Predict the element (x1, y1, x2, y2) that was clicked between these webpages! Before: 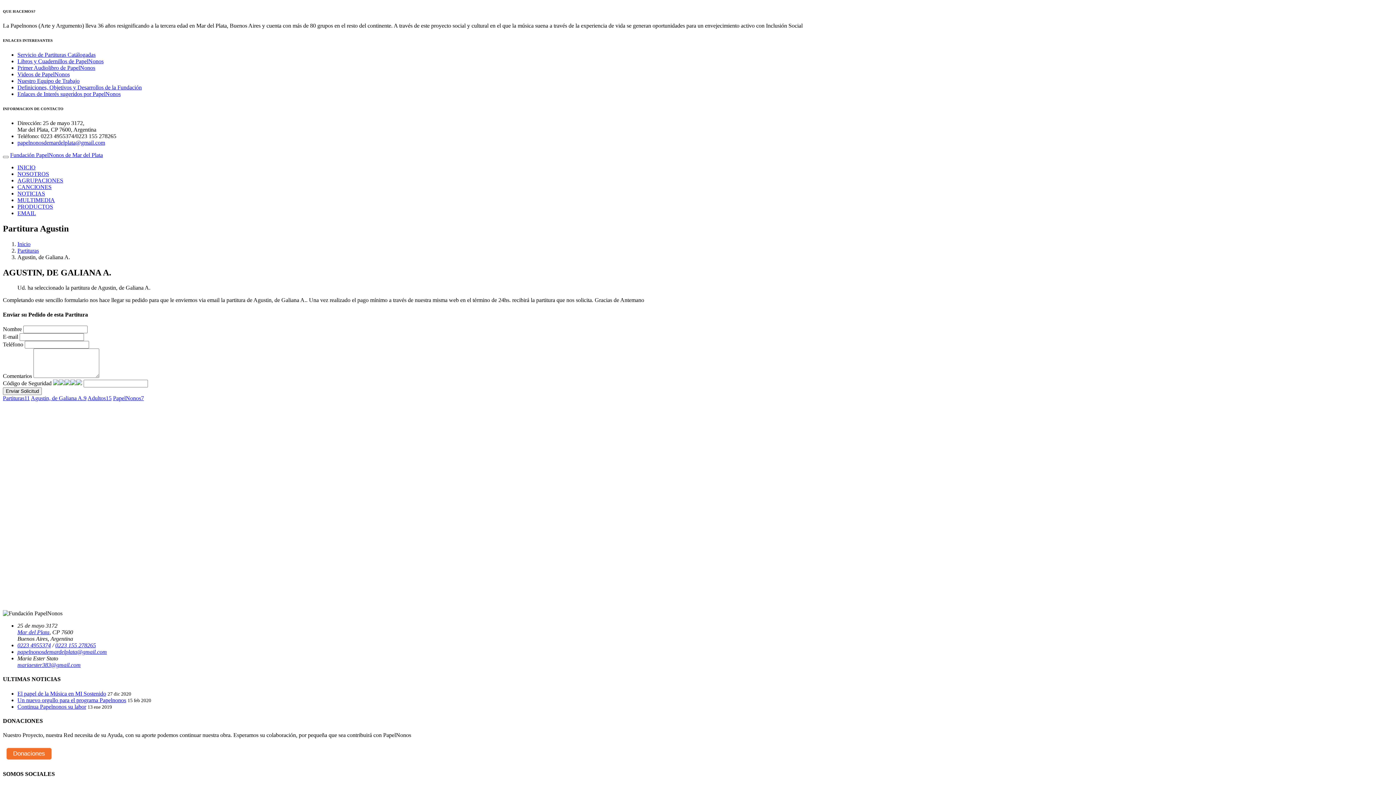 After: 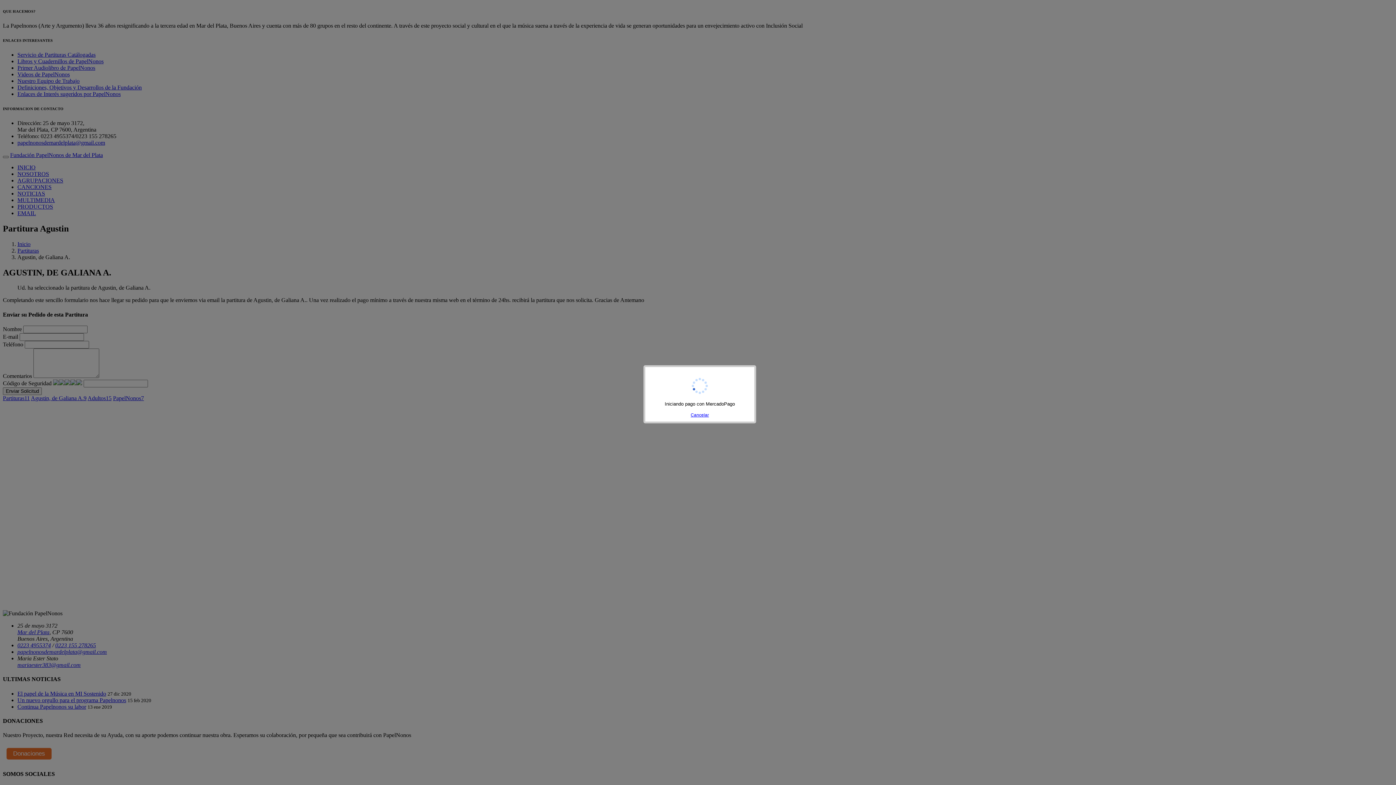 Action: bbox: (6, 748, 51, 760) label: Donaciones